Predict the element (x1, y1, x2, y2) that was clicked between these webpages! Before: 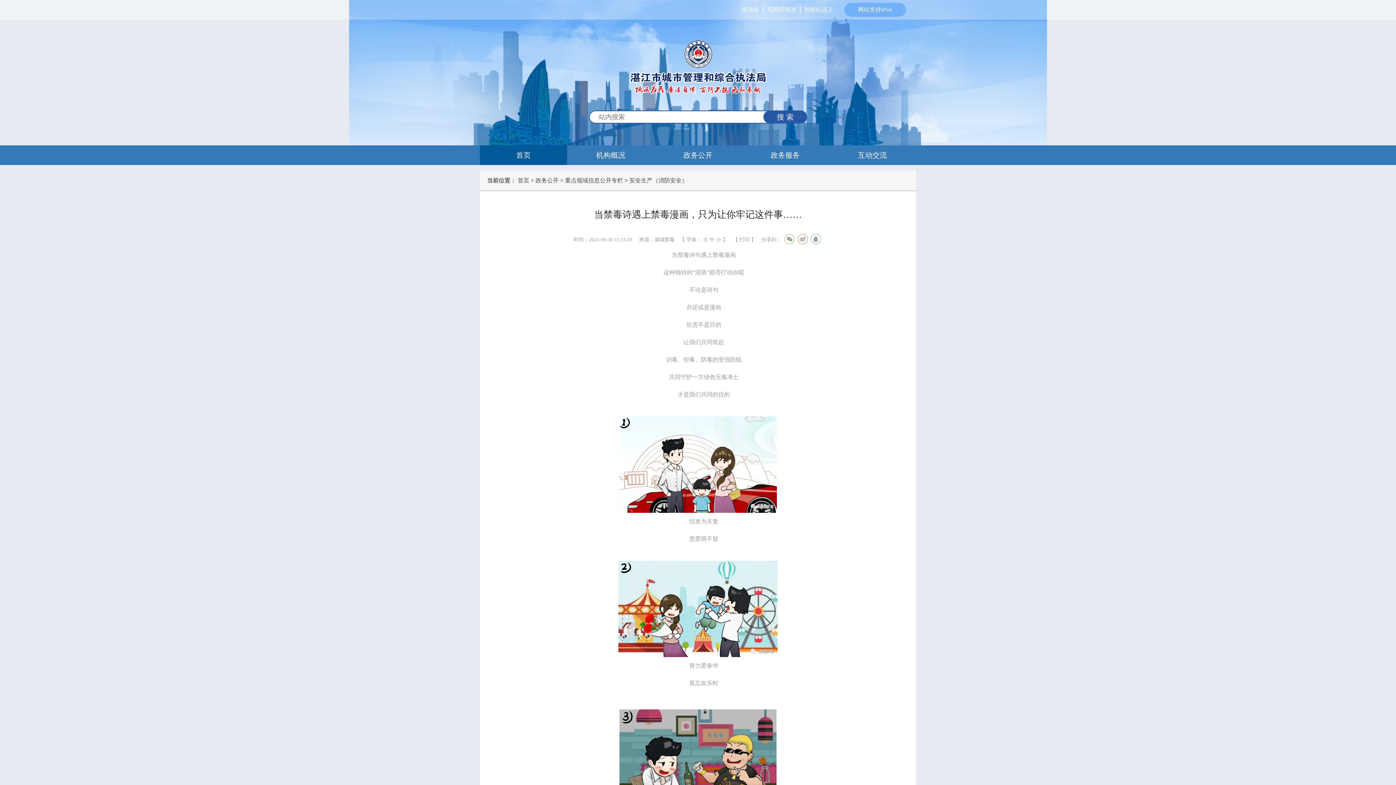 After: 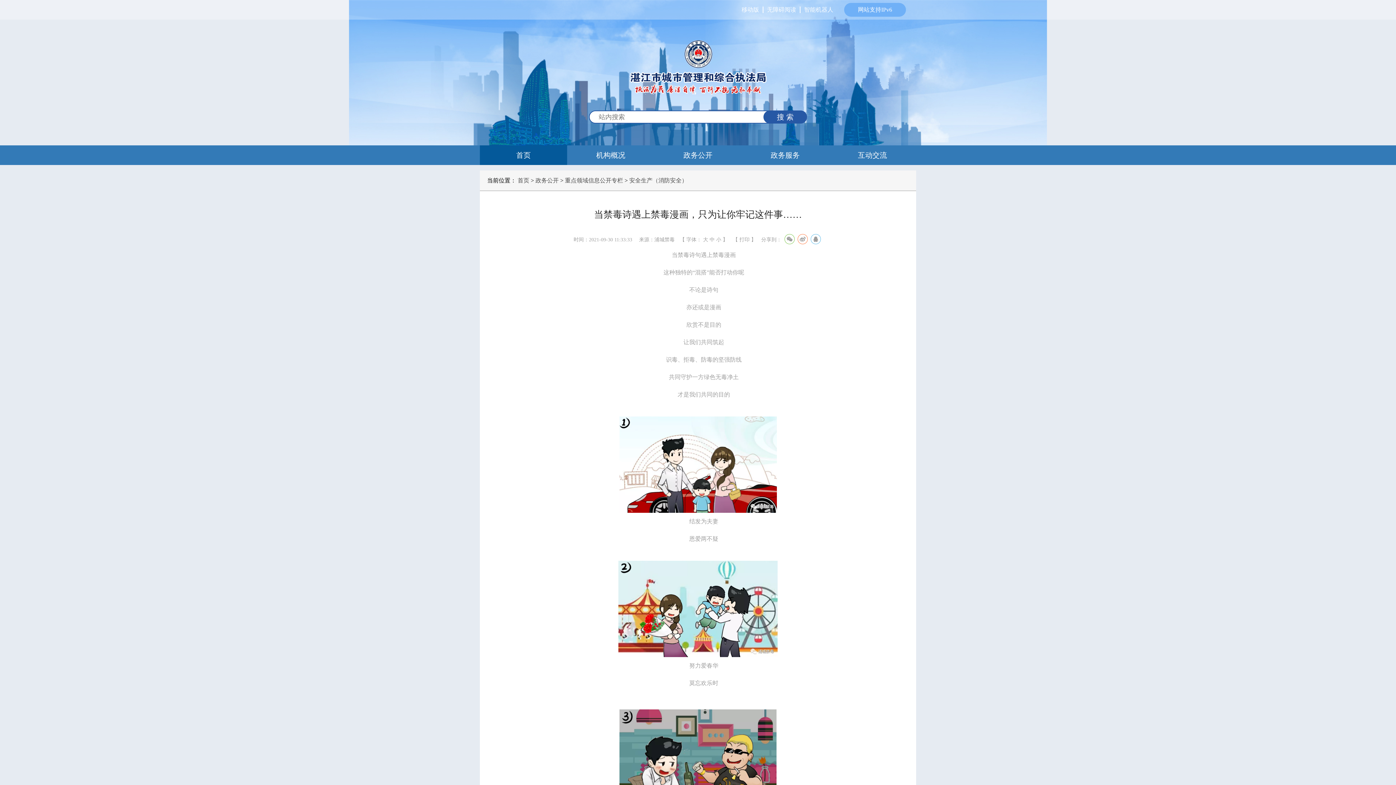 Action: label: 网站支持IPv6 bbox: (844, 2, 906, 16)